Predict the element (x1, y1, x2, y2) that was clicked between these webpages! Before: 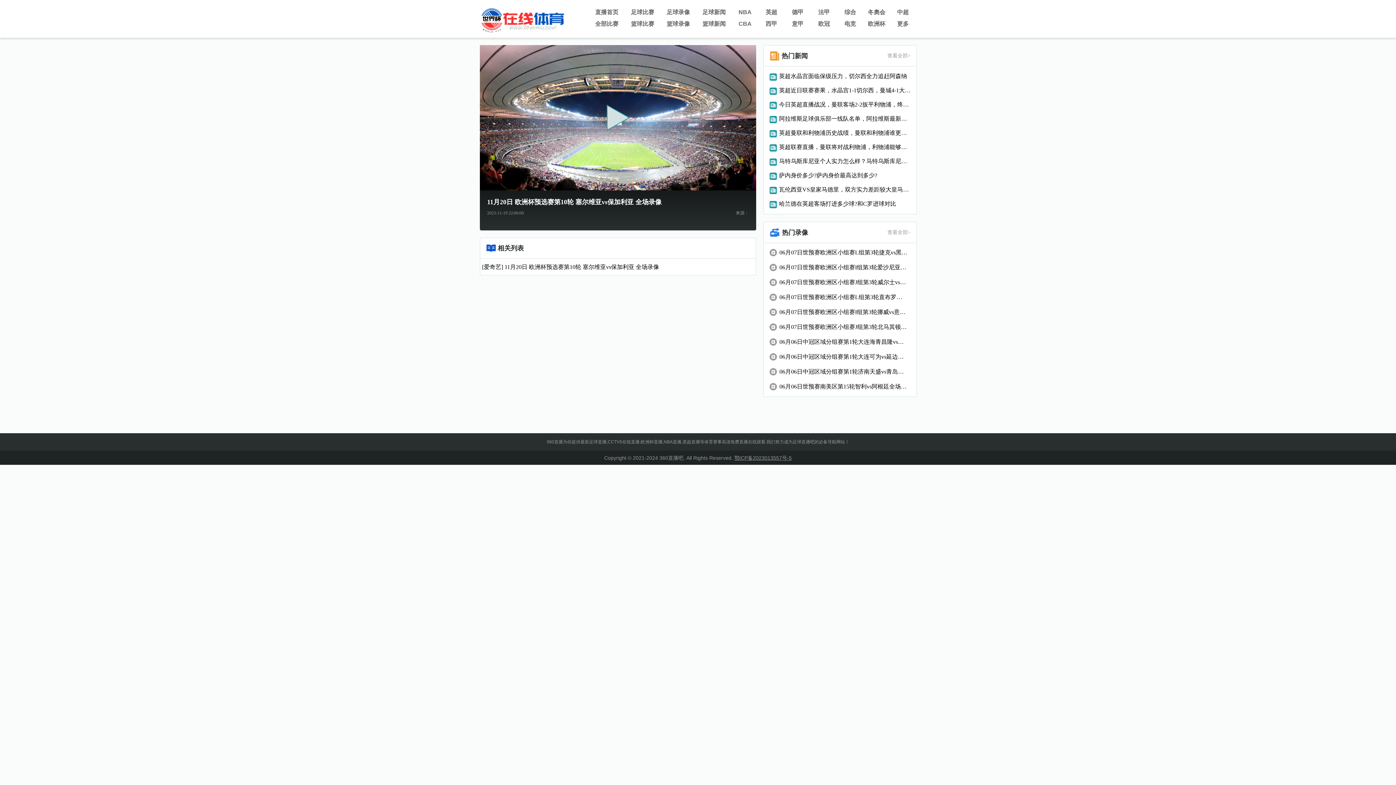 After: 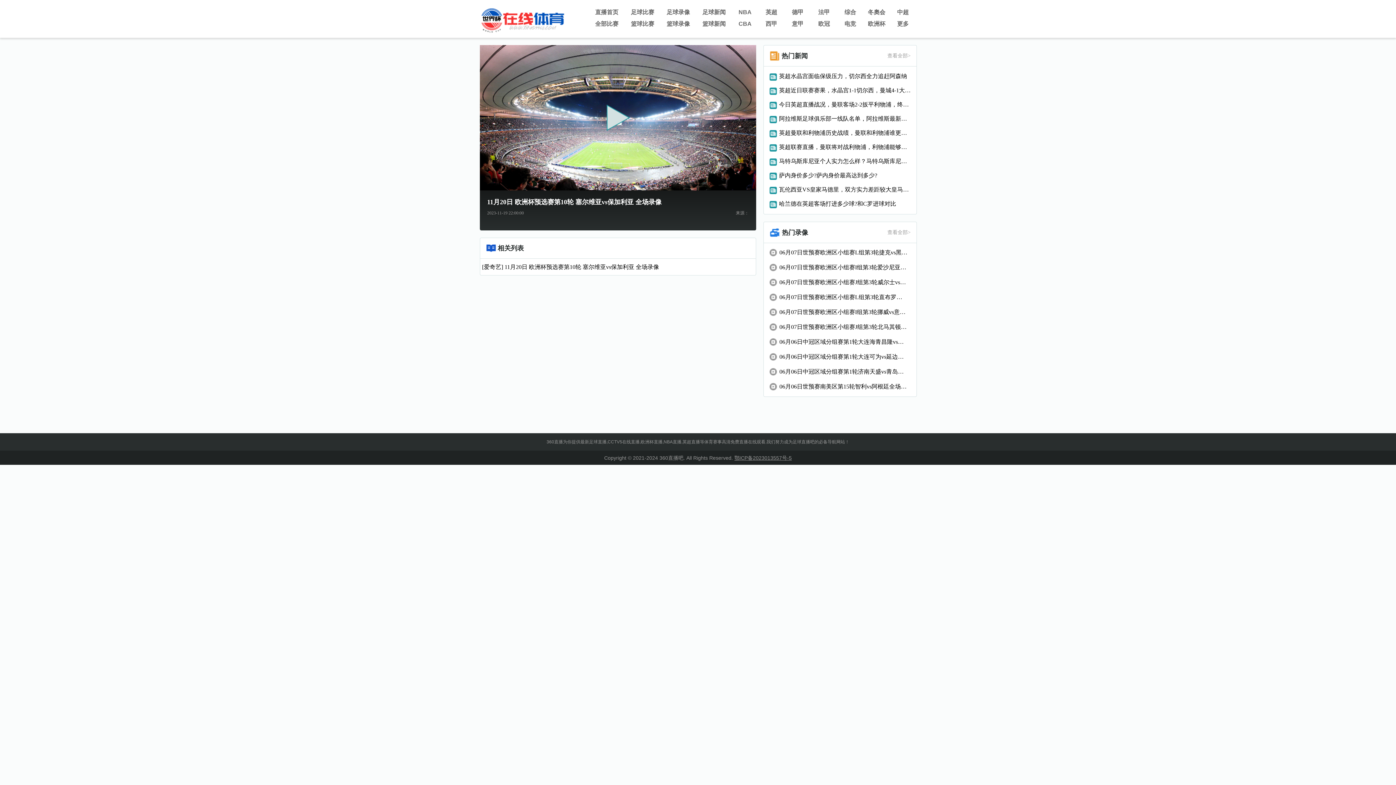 Action: label: 阿拉维斯足球俱乐部一线队名单，阿拉维斯最新阵容介绍 bbox: (779, 114, 910, 122)